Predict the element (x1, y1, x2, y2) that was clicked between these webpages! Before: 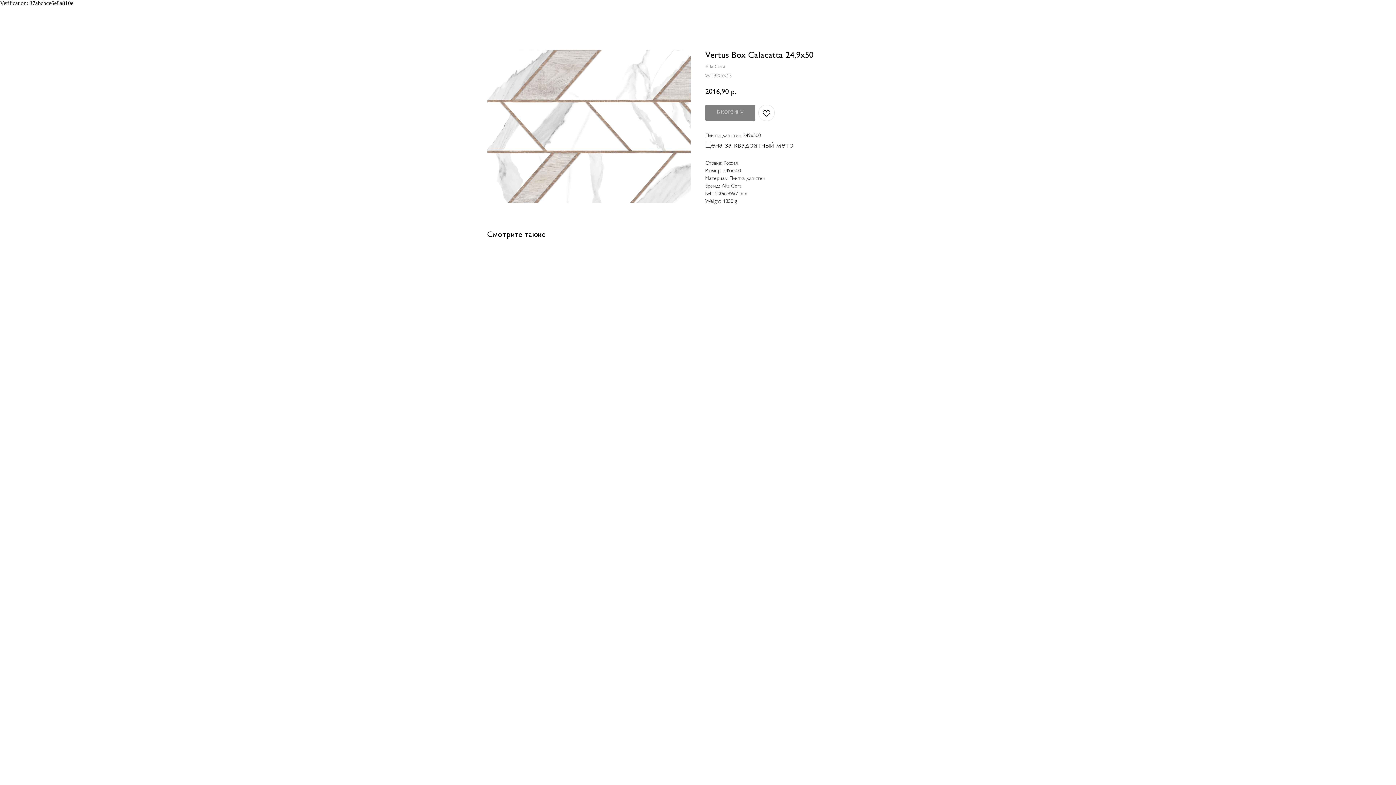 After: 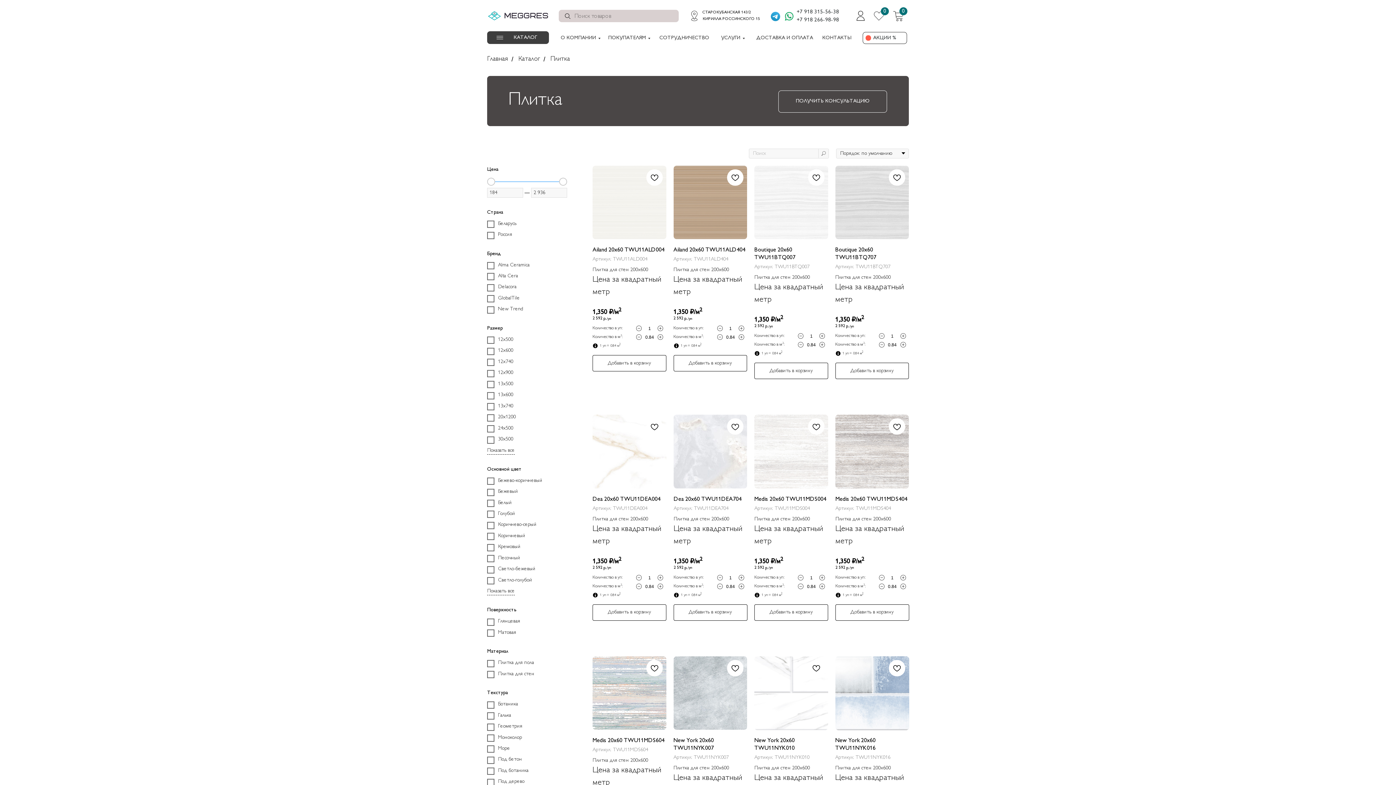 Action: bbox: (1380, 7, 1389, 15)